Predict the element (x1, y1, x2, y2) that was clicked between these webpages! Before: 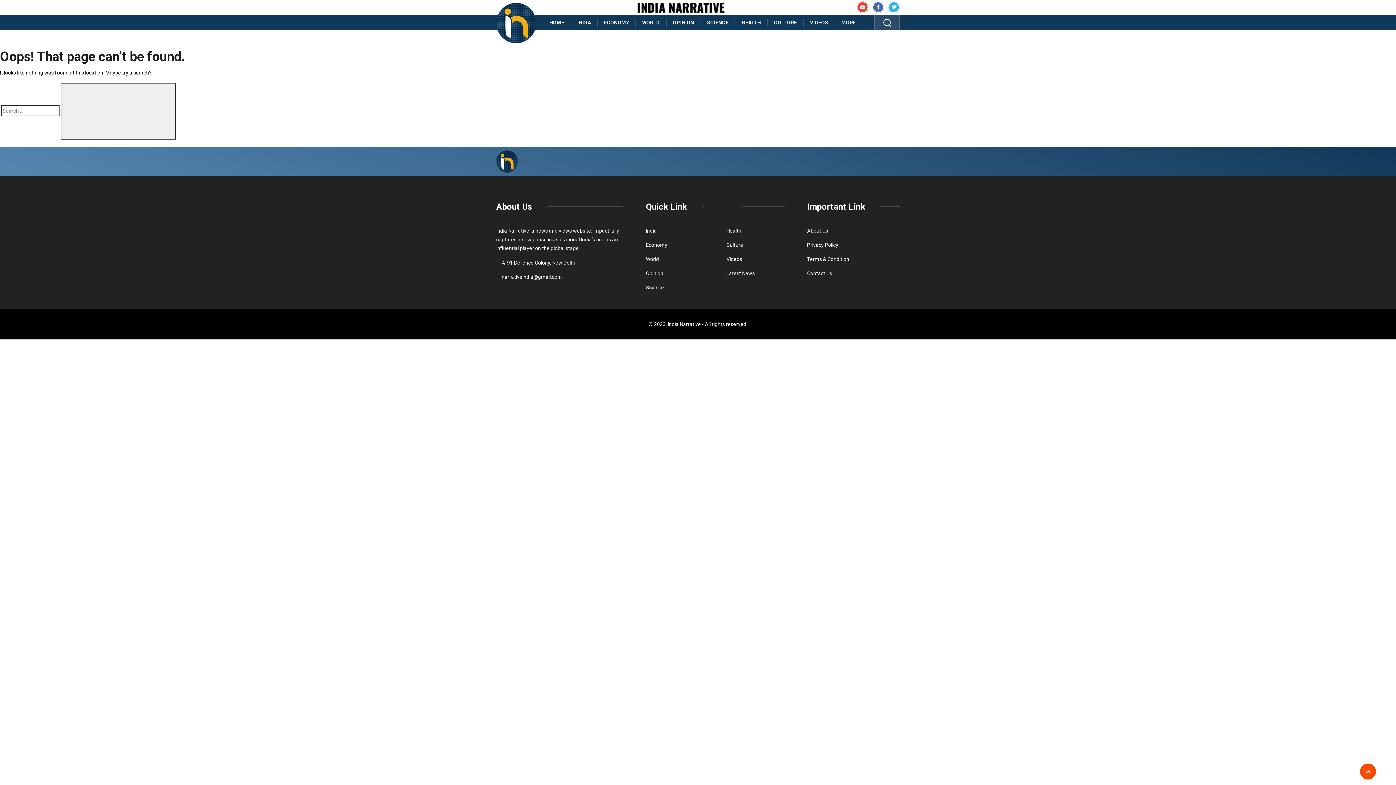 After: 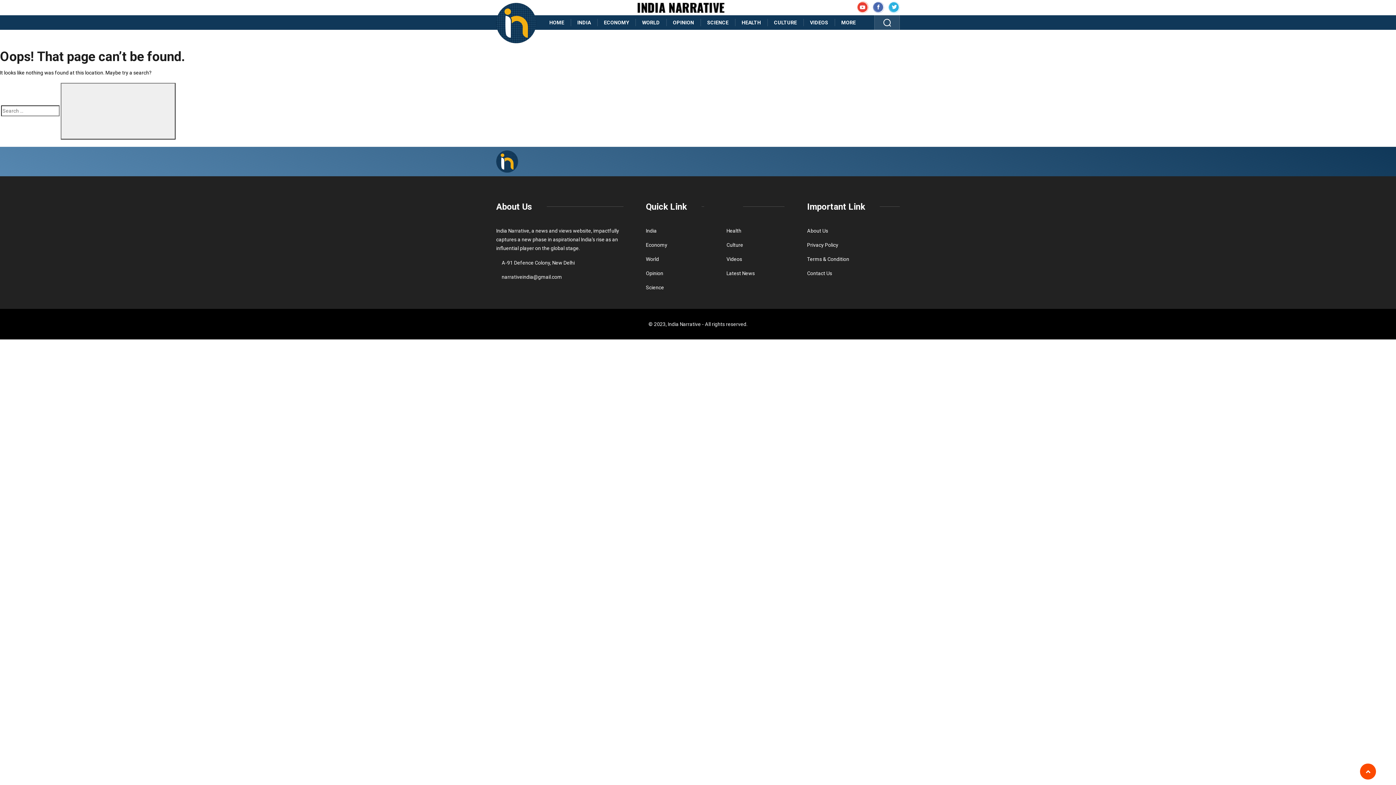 Action: bbox: (857, 2, 868, 11)